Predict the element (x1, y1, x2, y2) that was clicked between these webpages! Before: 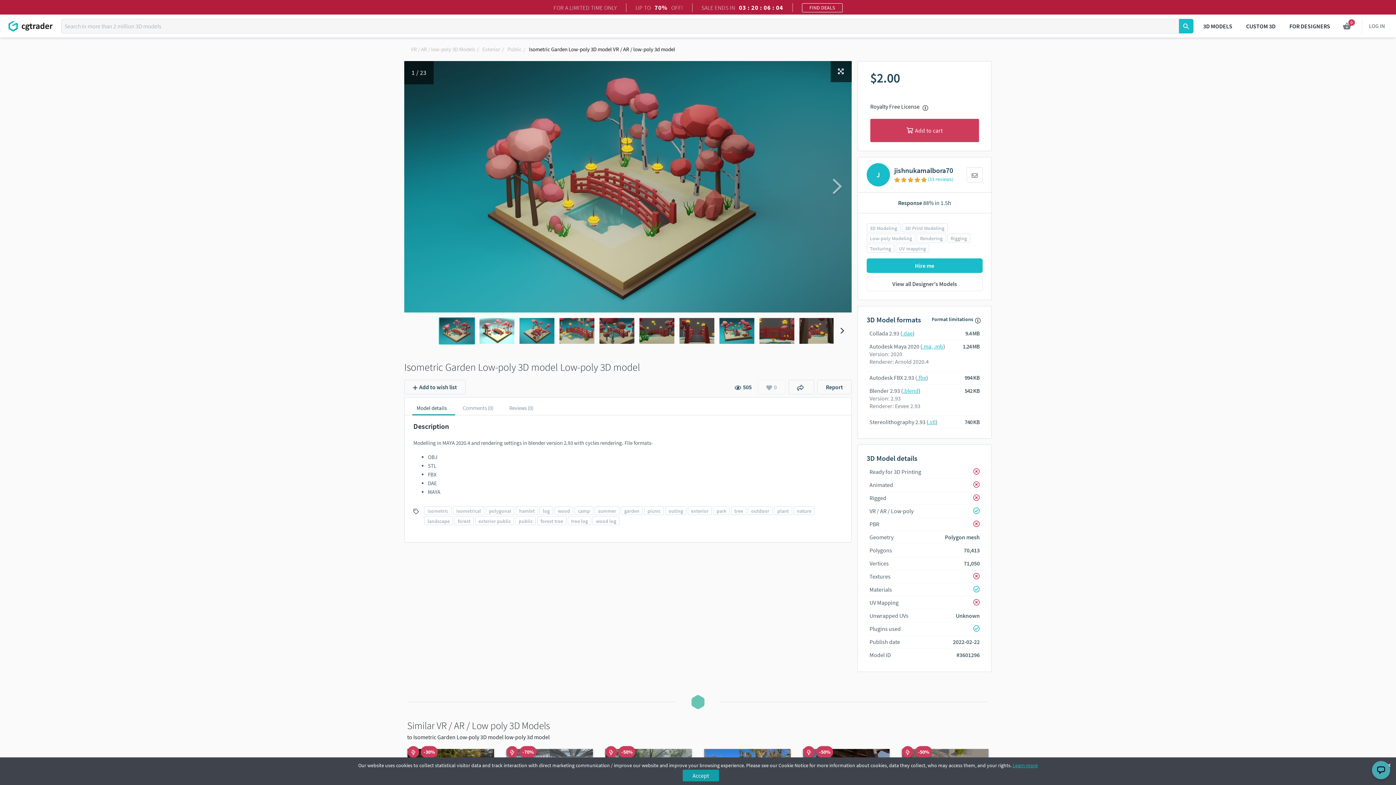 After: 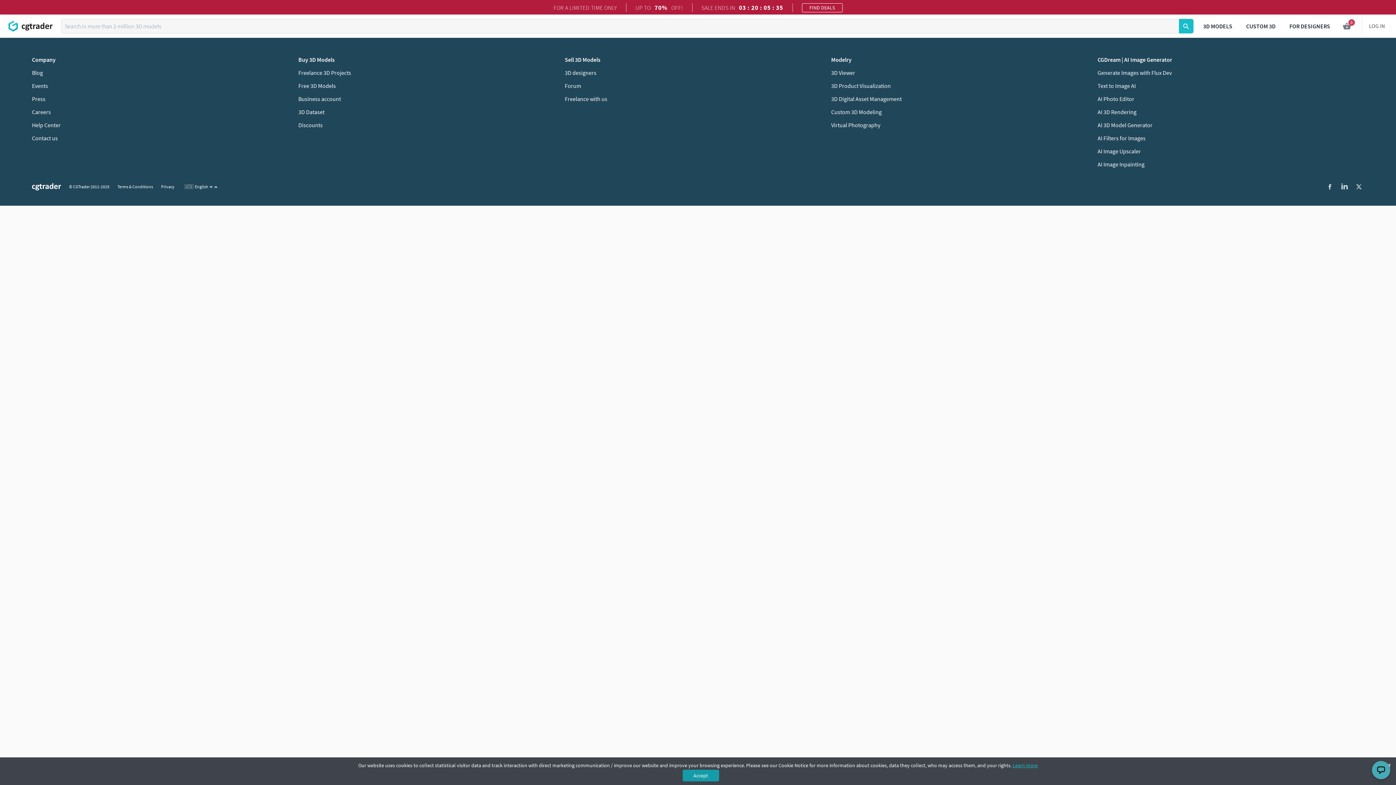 Action: label: FIND DEALS bbox: (802, 3, 842, 12)